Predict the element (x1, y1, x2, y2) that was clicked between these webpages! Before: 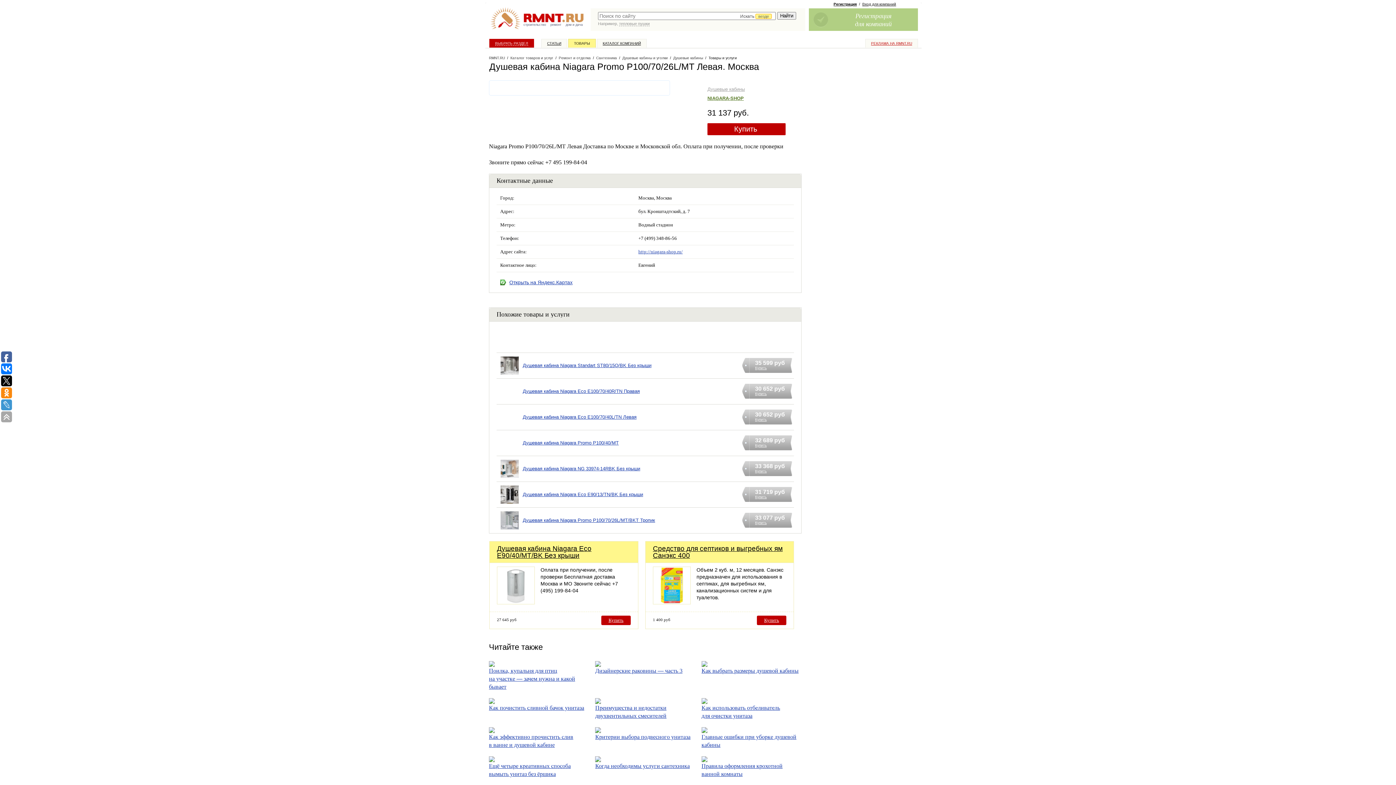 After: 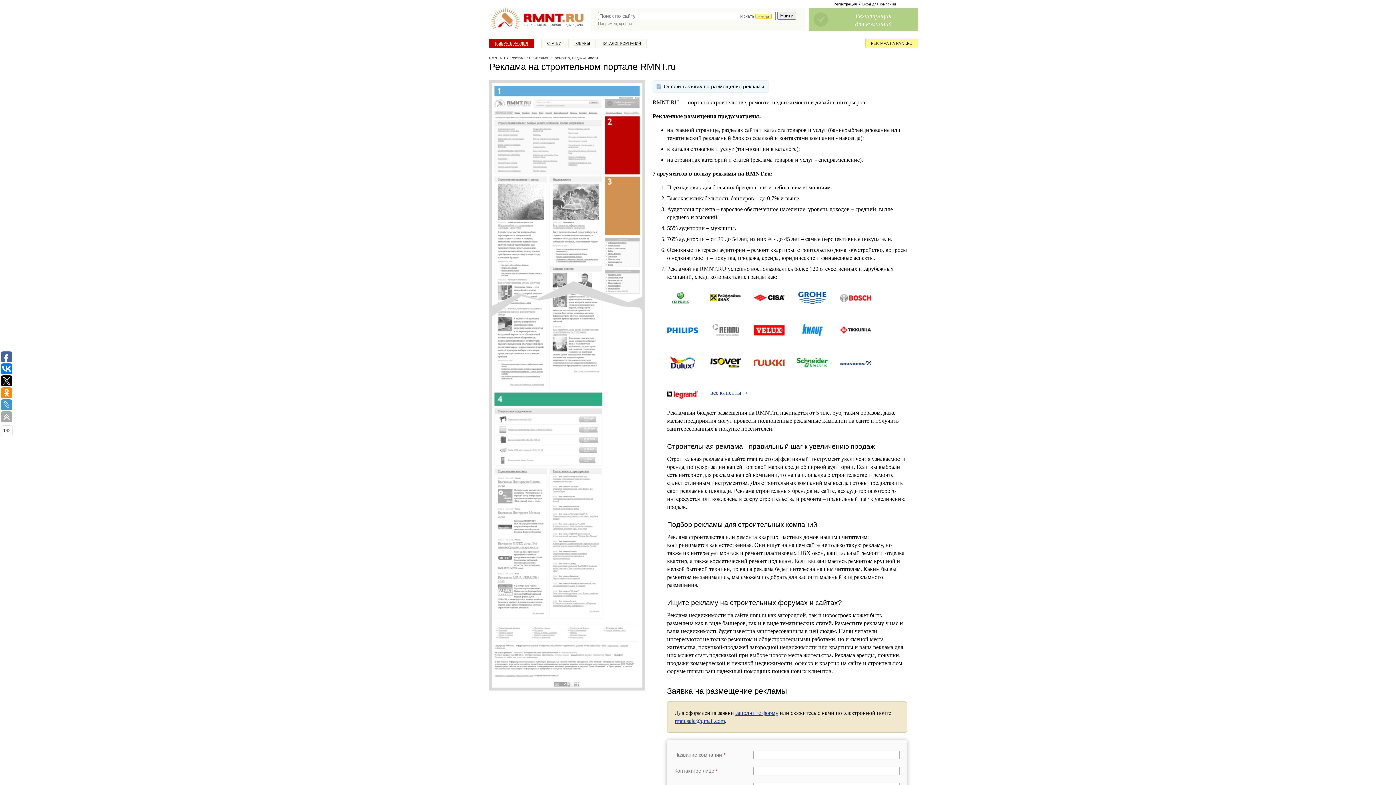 Action: bbox: (869, 39, 914, 47) label: РЕКЛАМА НА RMNT.RU